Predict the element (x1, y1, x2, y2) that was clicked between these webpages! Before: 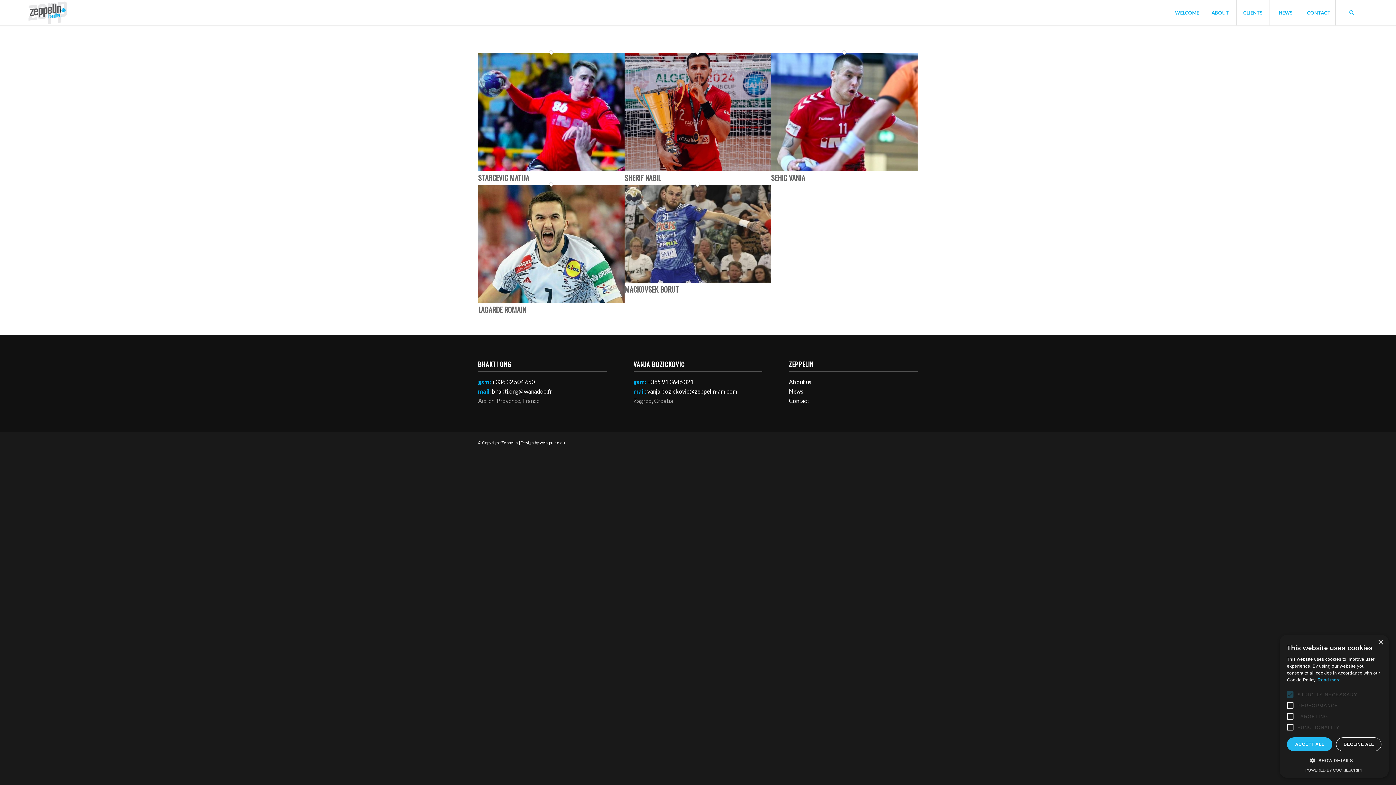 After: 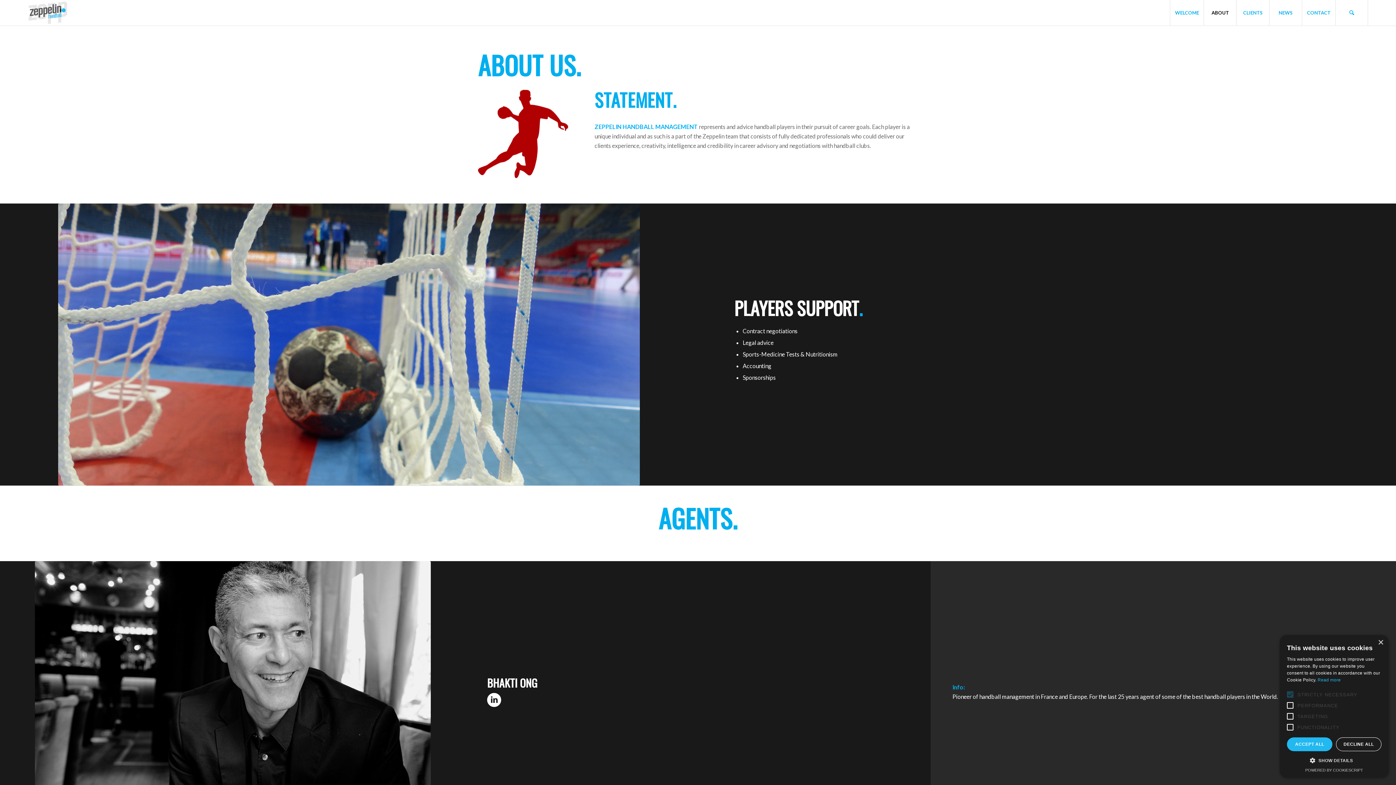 Action: bbox: (1204, 0, 1236, 25) label: ABOUT